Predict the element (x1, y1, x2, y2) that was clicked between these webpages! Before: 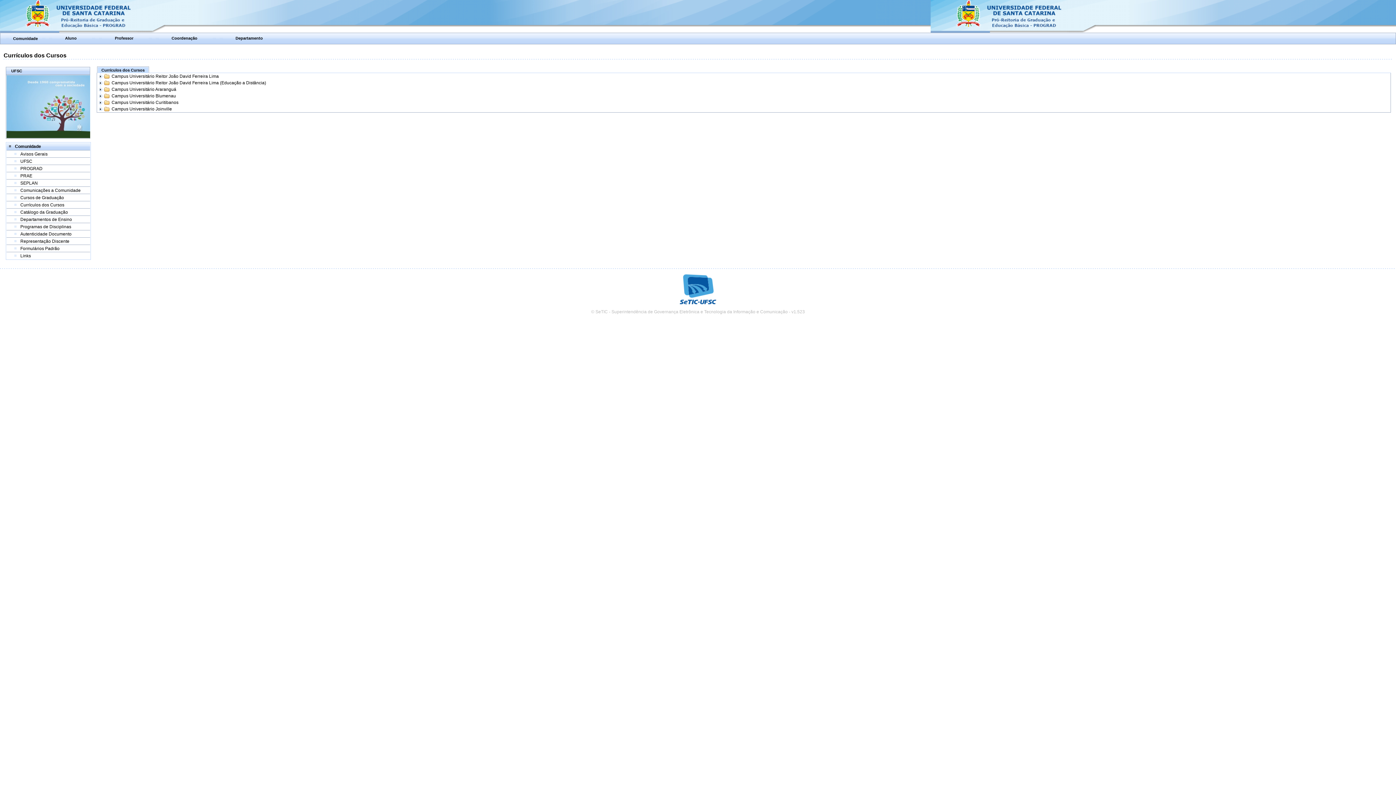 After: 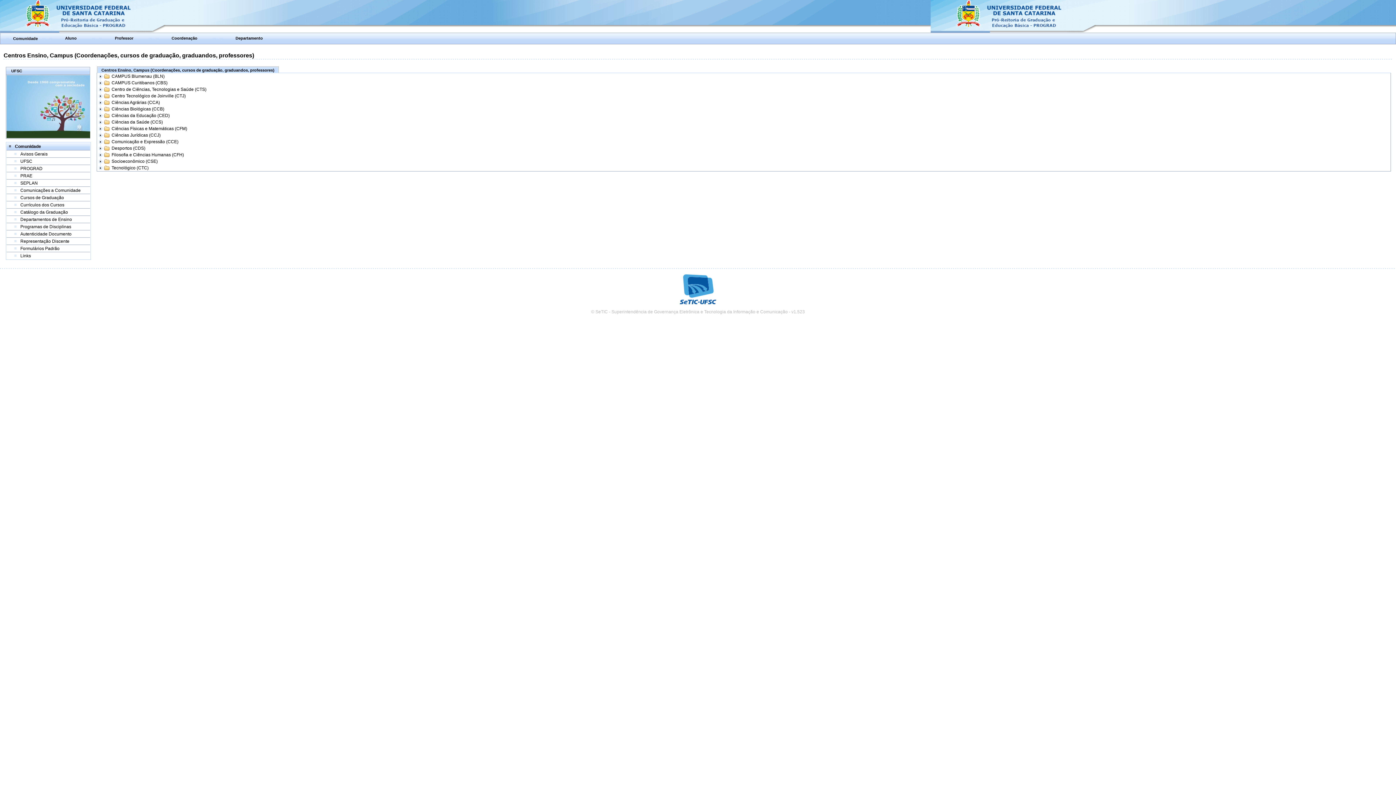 Action: bbox: (20, 195, 64, 200) label: Cursos de Graduação